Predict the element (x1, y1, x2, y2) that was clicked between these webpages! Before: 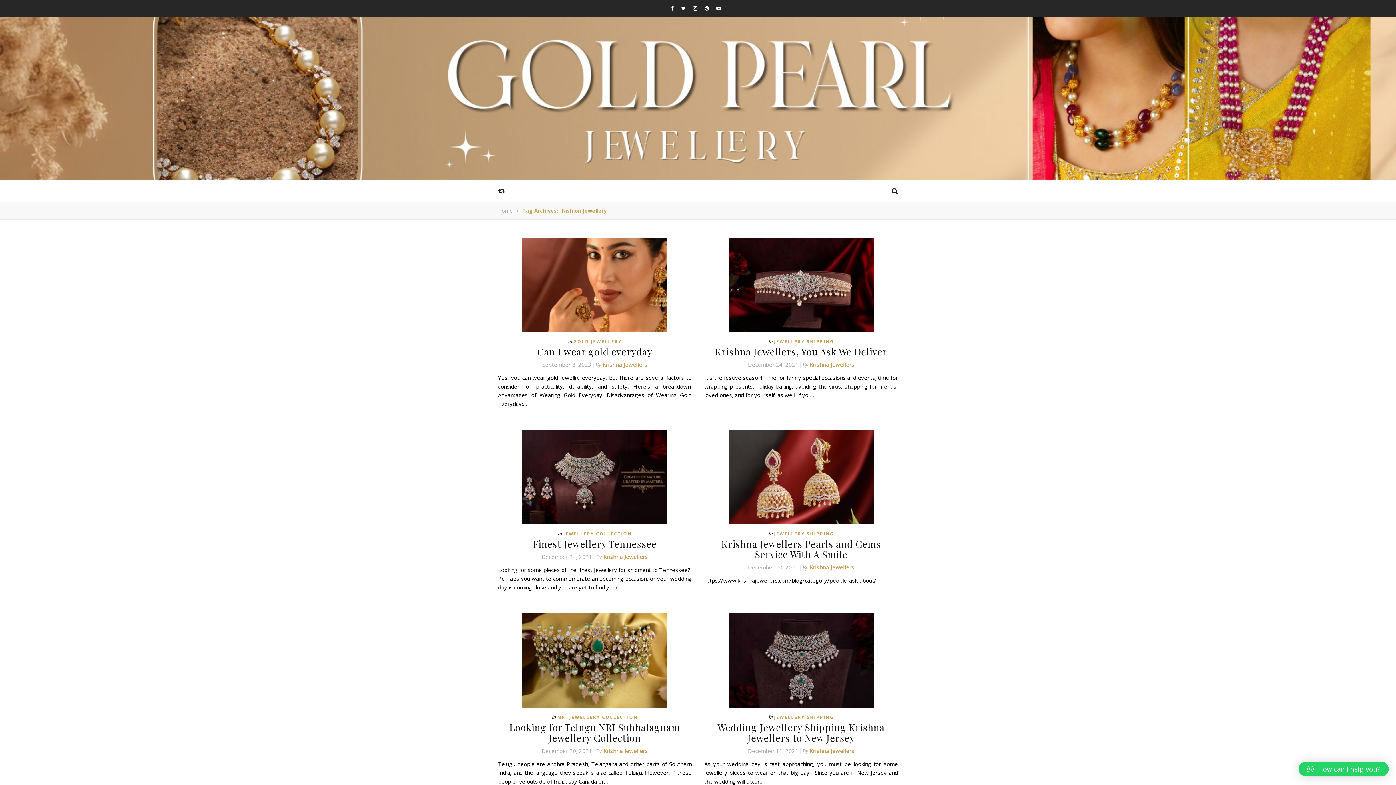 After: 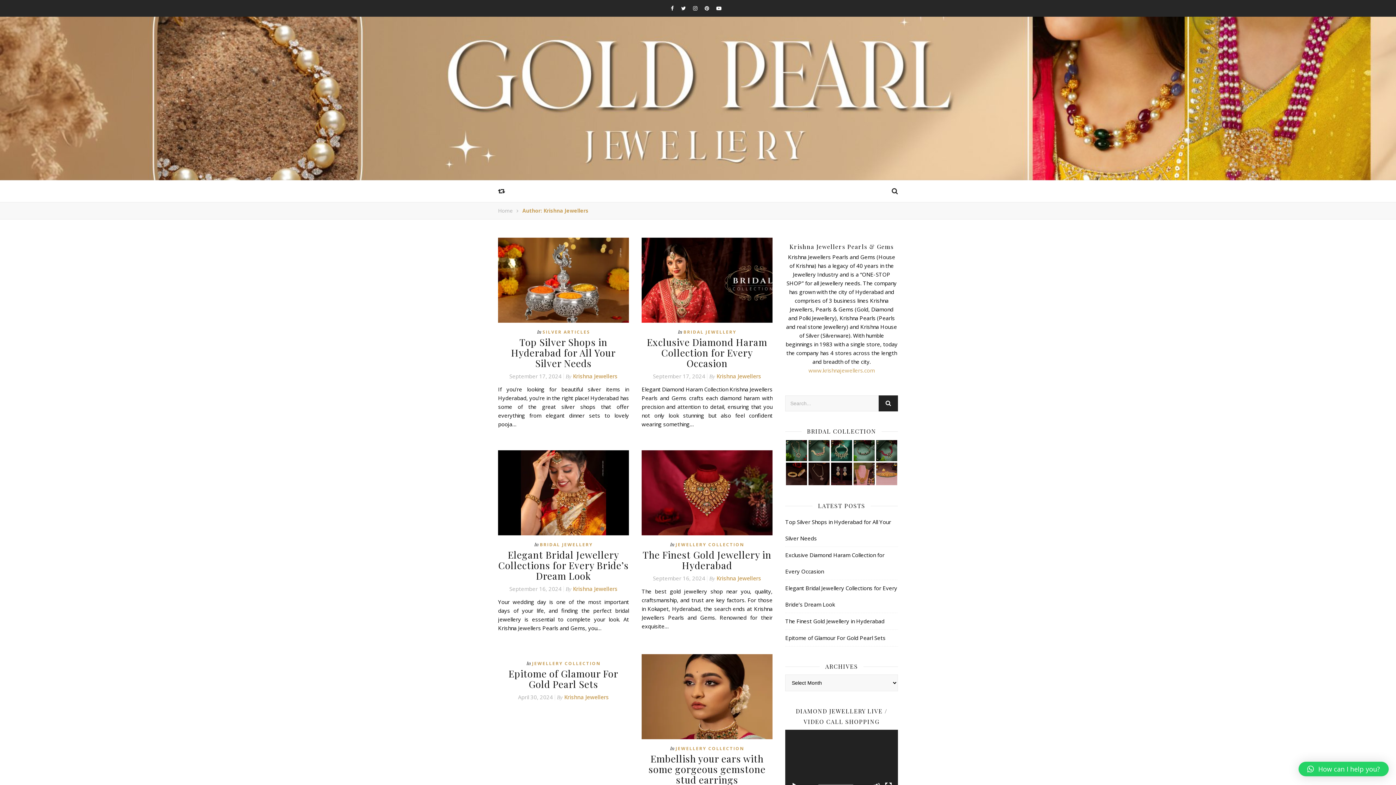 Action: bbox: (602, 361, 647, 368) label: Krishna Jewellers